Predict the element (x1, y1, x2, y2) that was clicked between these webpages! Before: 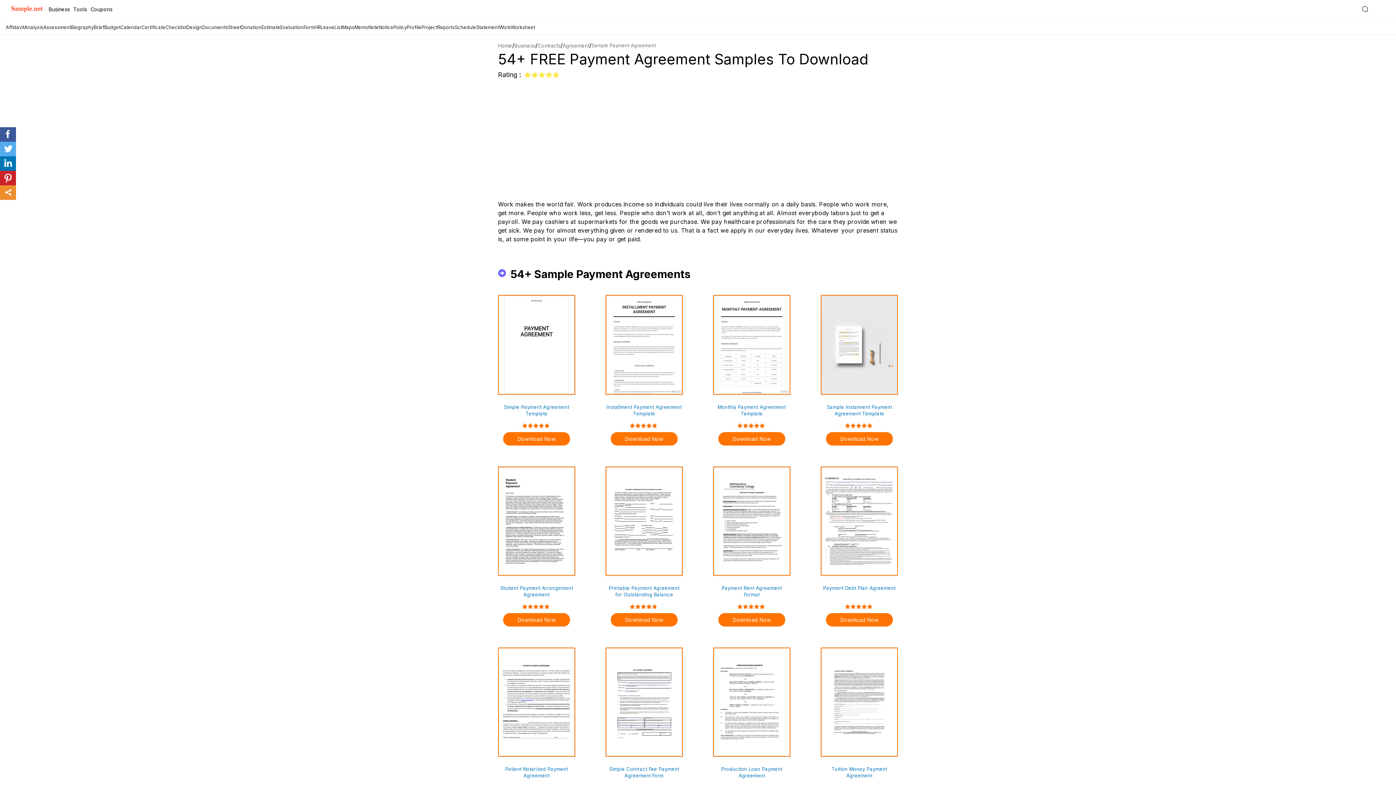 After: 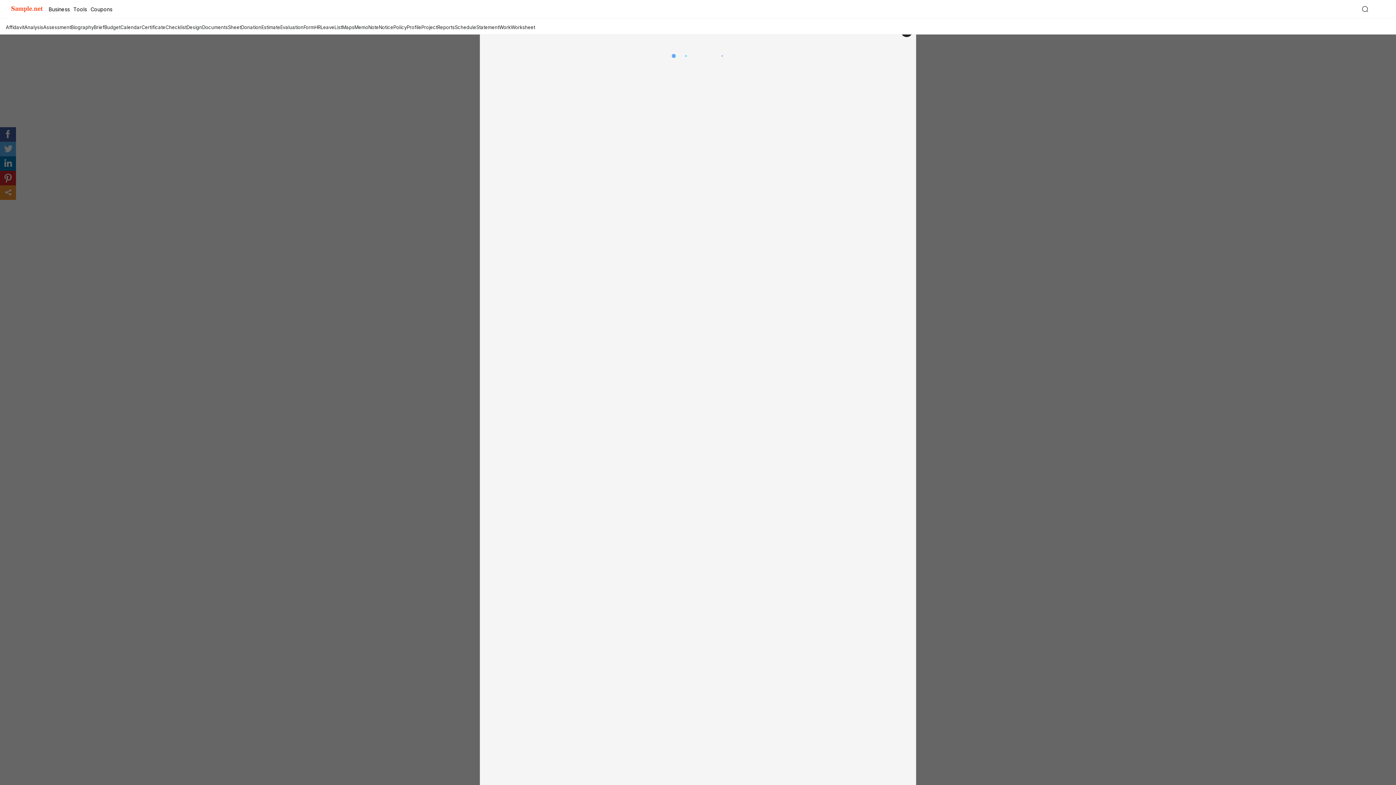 Action: label: Student Payment Arrangement Agreement bbox: (498, 585, 575, 604)